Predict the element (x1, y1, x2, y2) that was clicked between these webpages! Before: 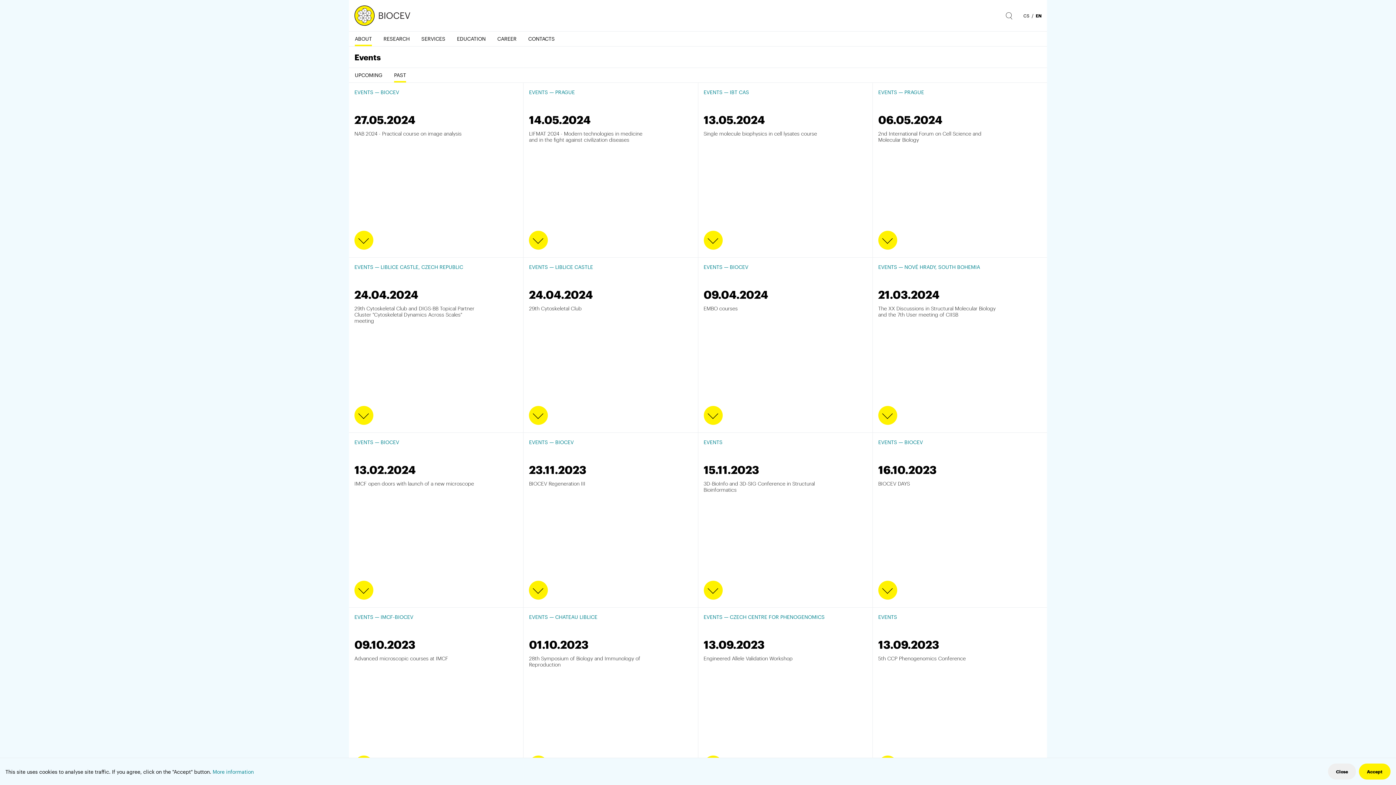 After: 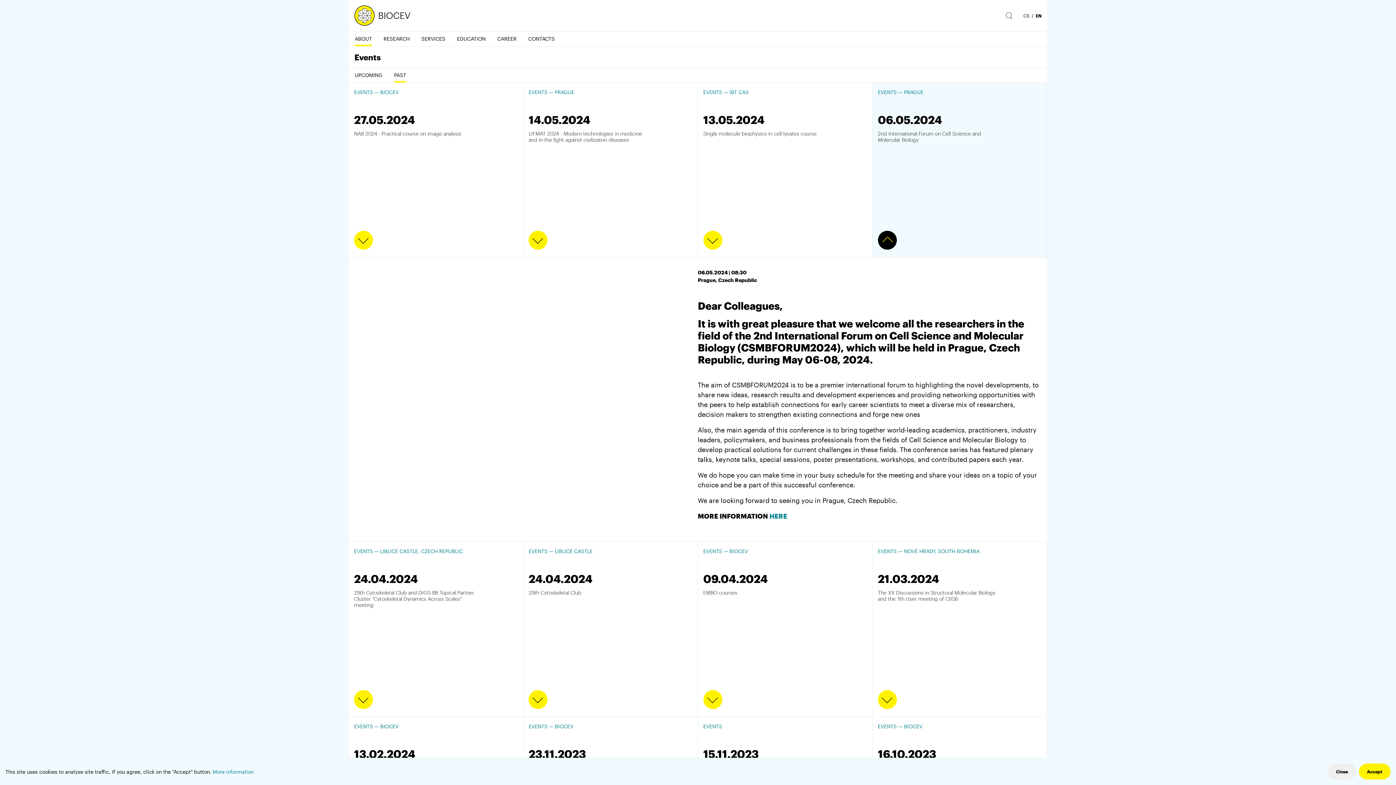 Action: label: EVENTS — PRAGUE
06.05.2024
2nd International Forum on Cell Science and Molecular Biology bbox: (873, 82, 1047, 257)